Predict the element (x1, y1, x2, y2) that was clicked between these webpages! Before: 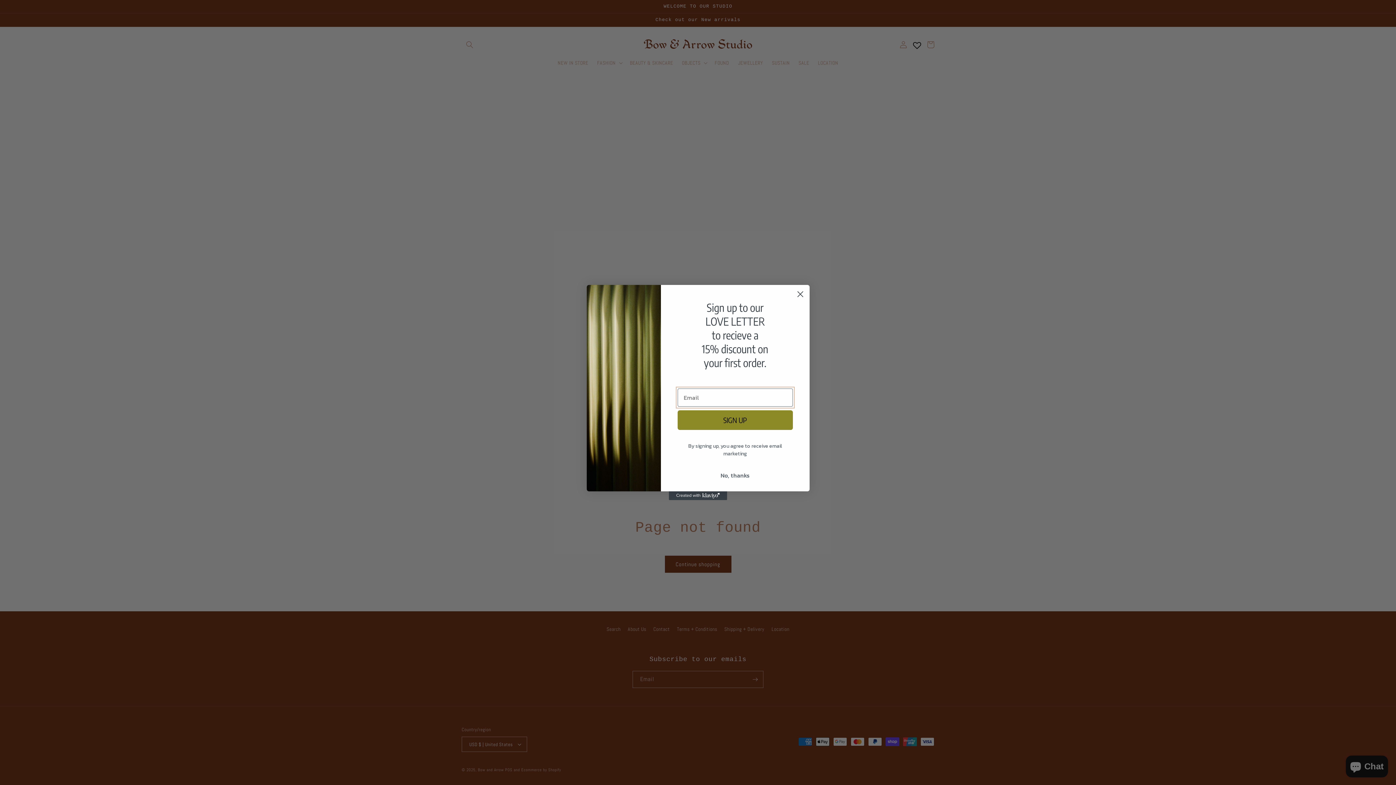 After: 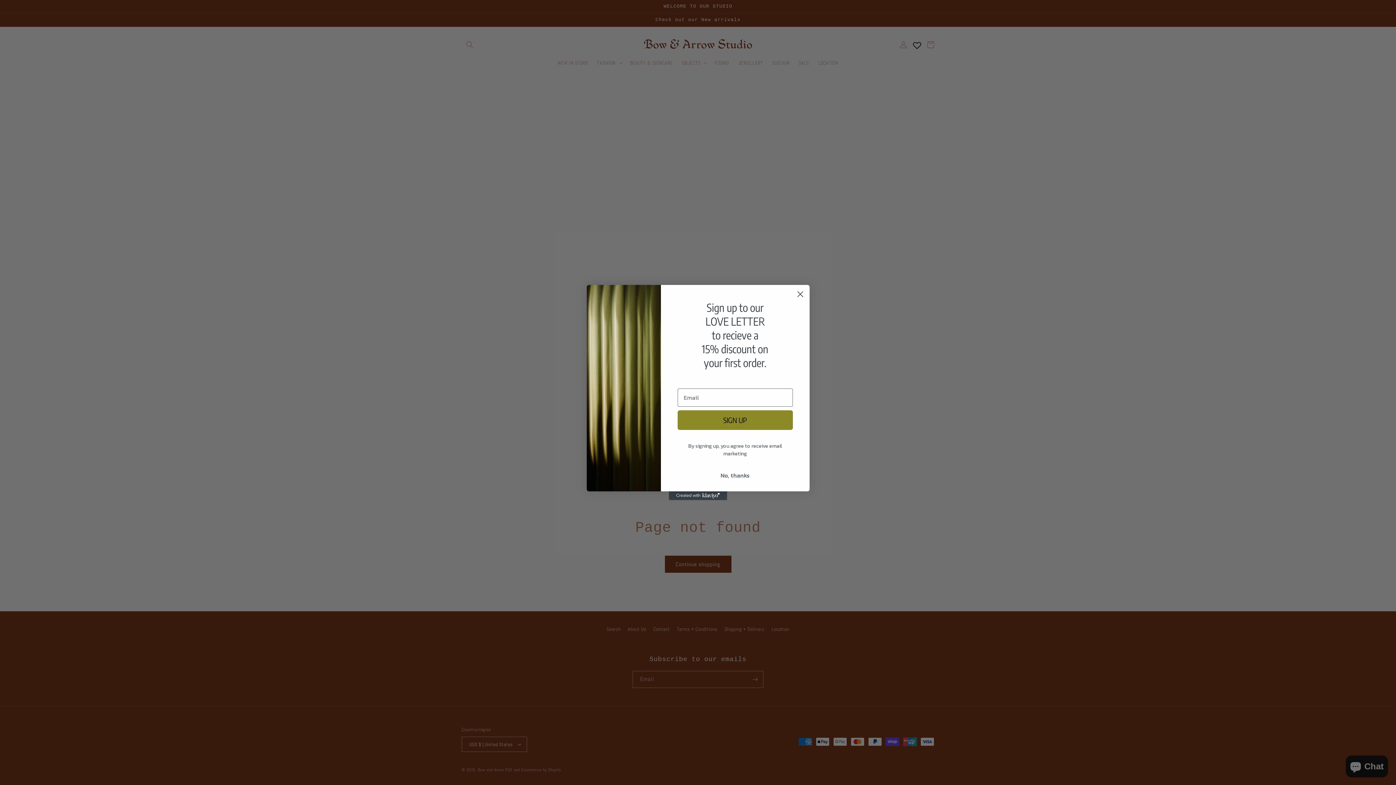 Action: label: Created with Klaviyo - opens in a new tab bbox: (669, 491, 727, 500)